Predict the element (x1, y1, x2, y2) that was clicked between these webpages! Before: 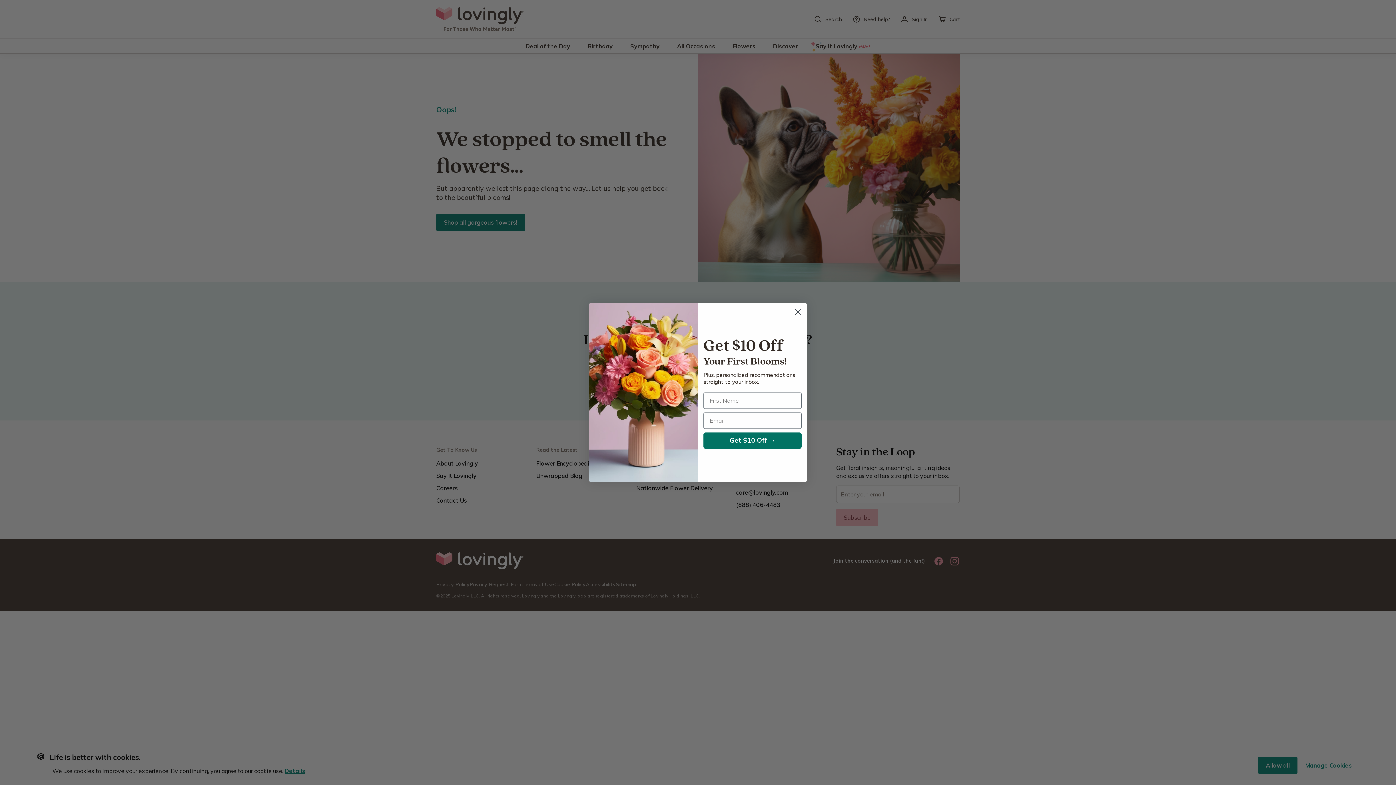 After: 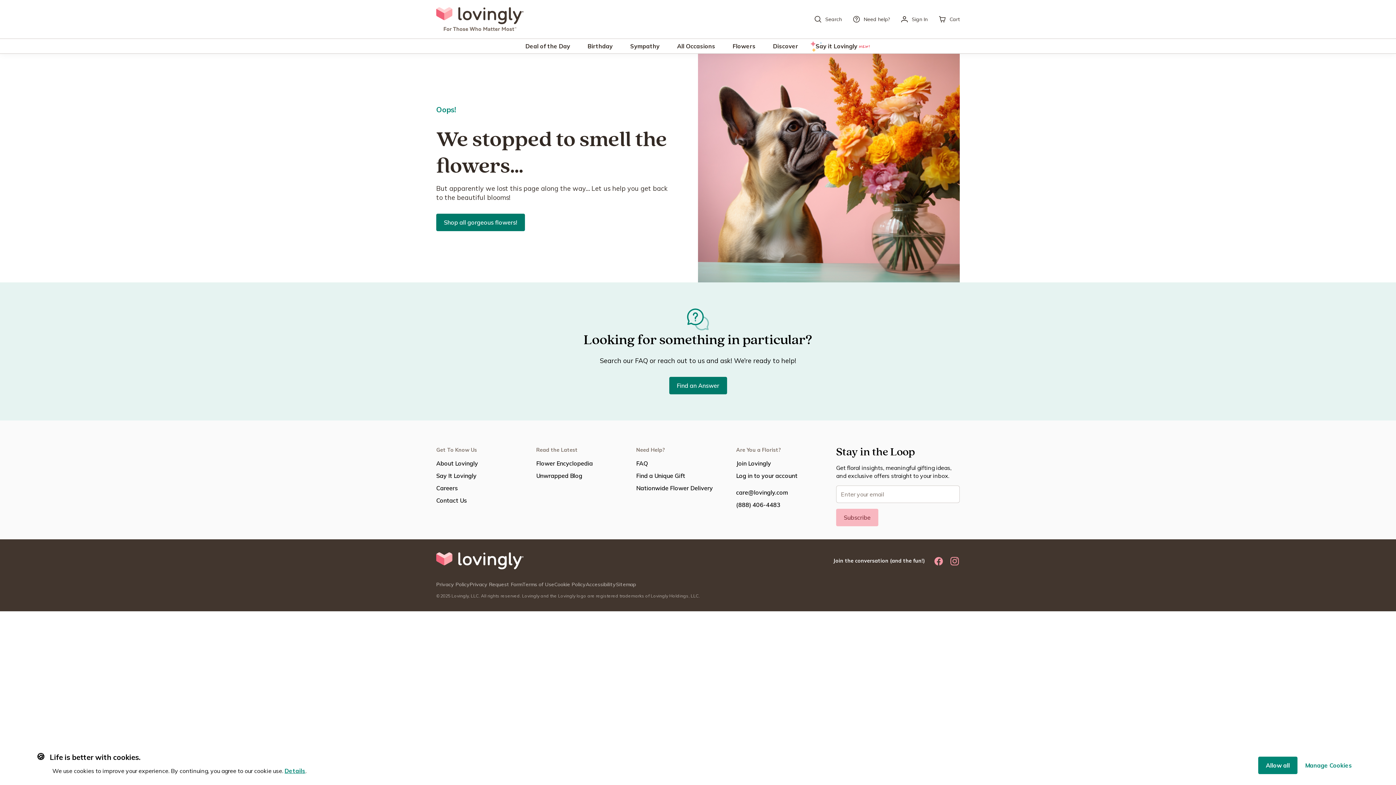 Action: bbox: (791, 305, 804, 318) label: Close dialog